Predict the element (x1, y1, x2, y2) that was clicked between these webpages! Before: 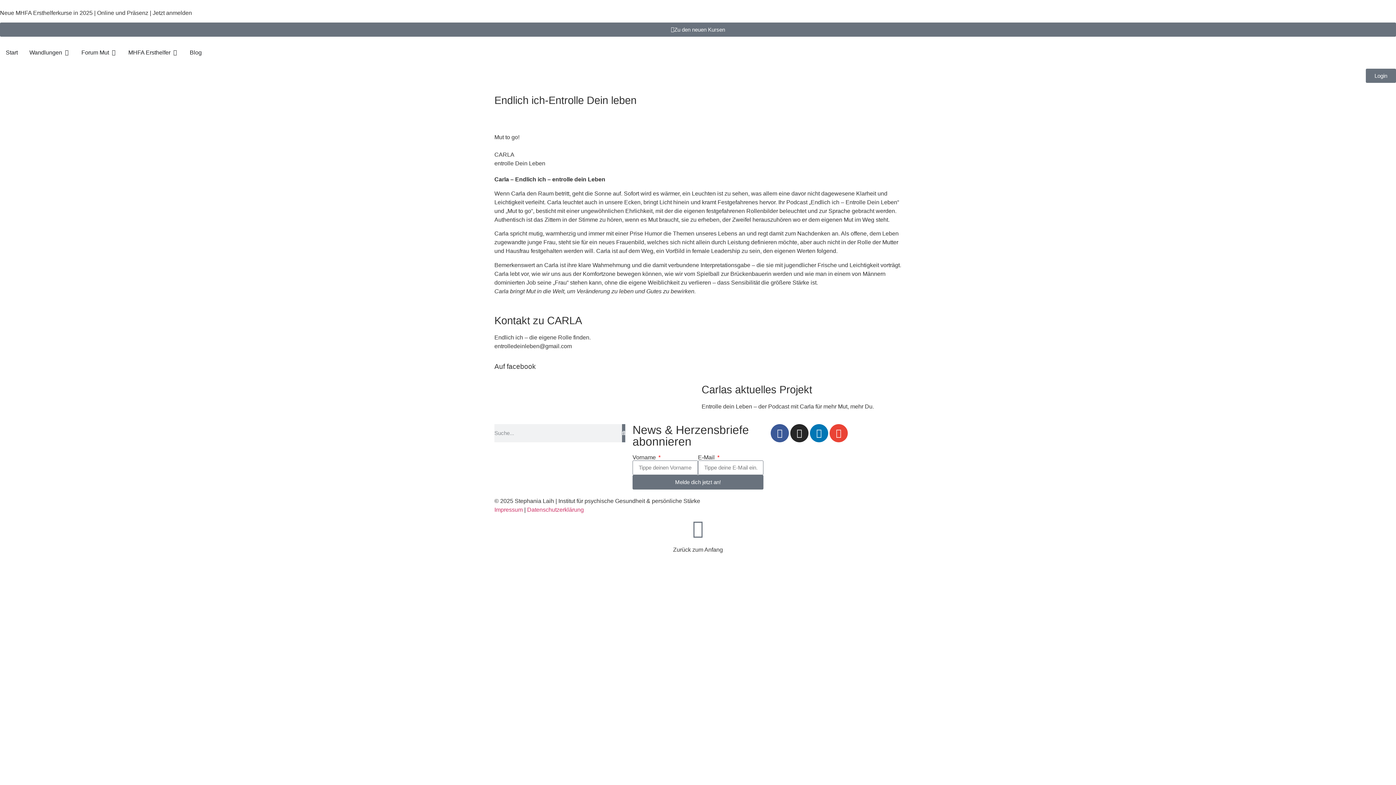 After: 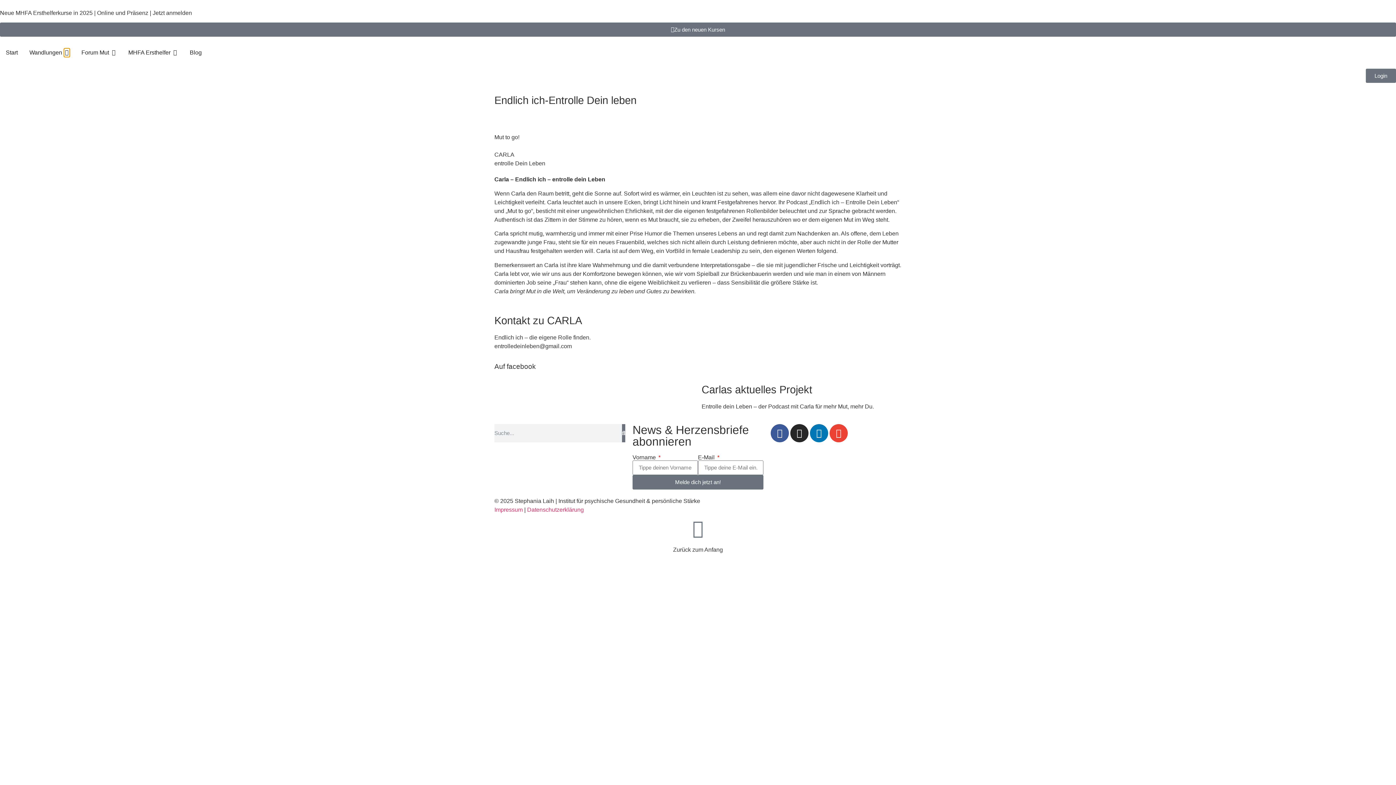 Action: label: Open Wandlungen bbox: (64, 48, 69, 57)